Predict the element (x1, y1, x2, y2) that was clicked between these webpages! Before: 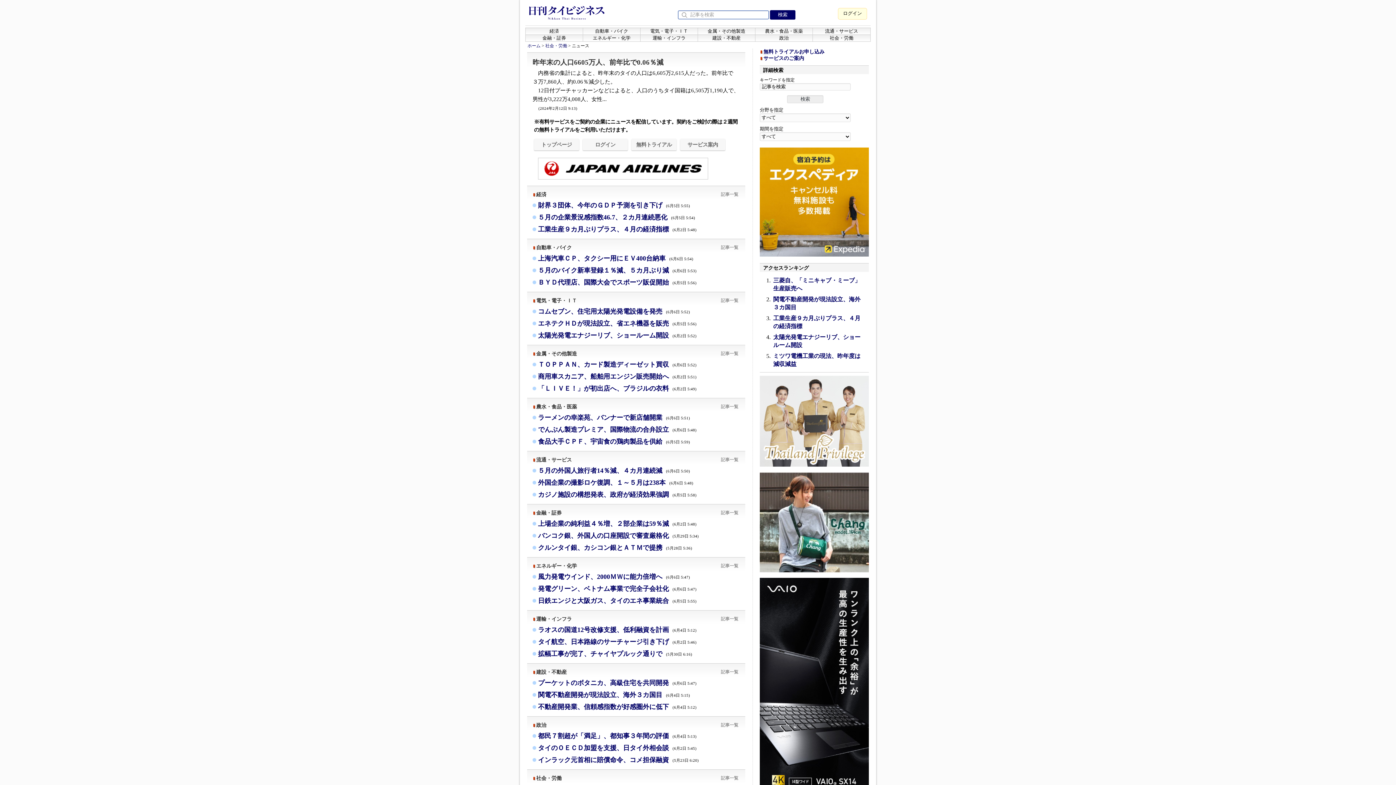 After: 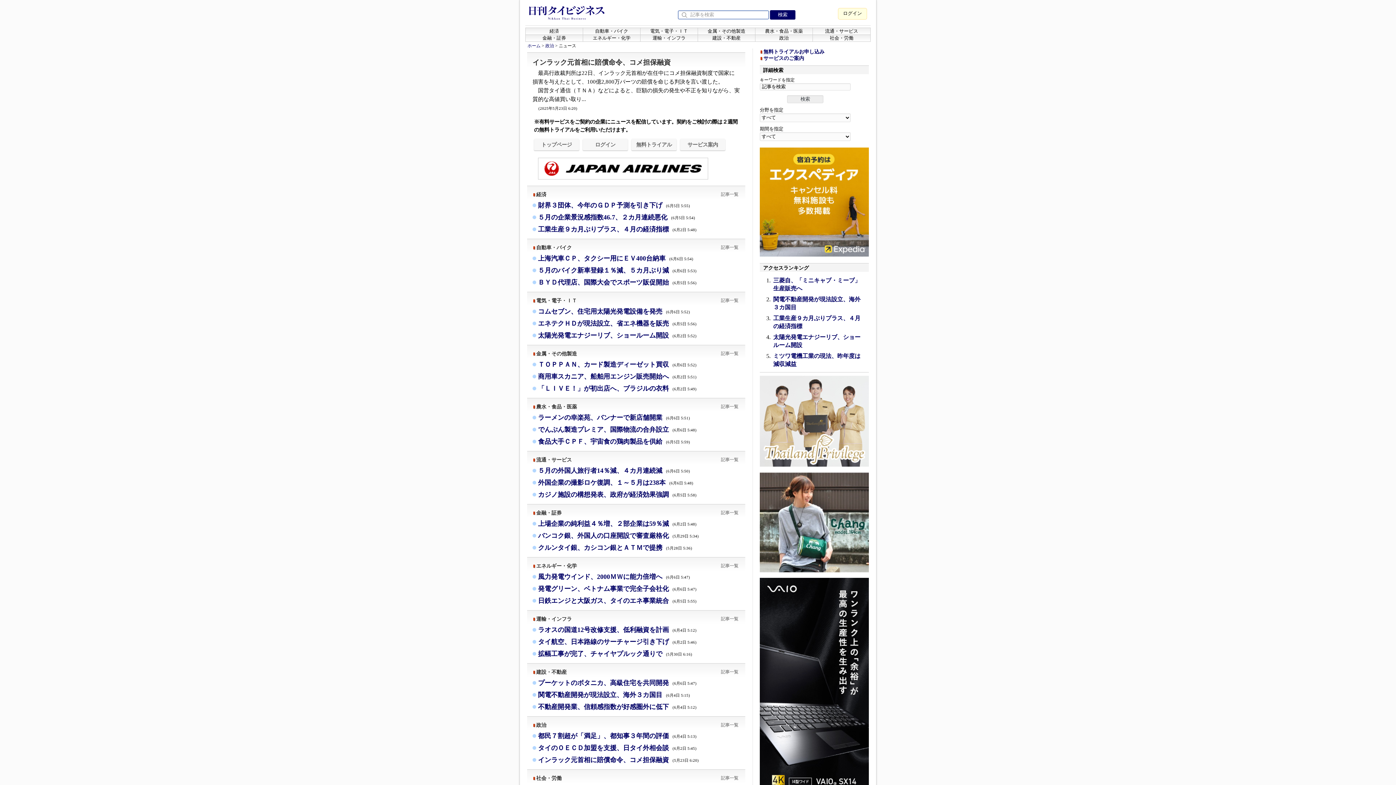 Action: bbox: (538, 756, 702, 764) label: インラック元首相に賠償命令、コメ担保融資(5月23日 6:20)